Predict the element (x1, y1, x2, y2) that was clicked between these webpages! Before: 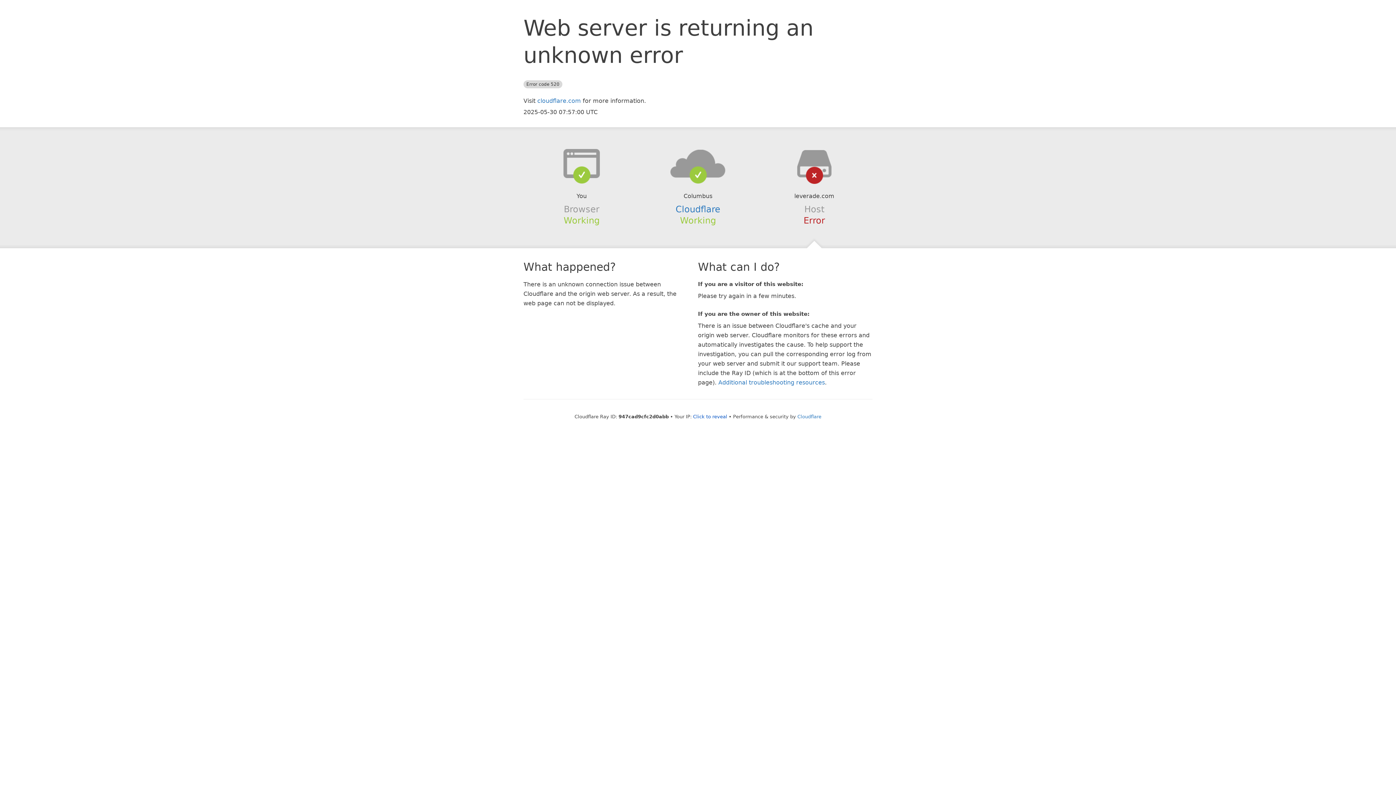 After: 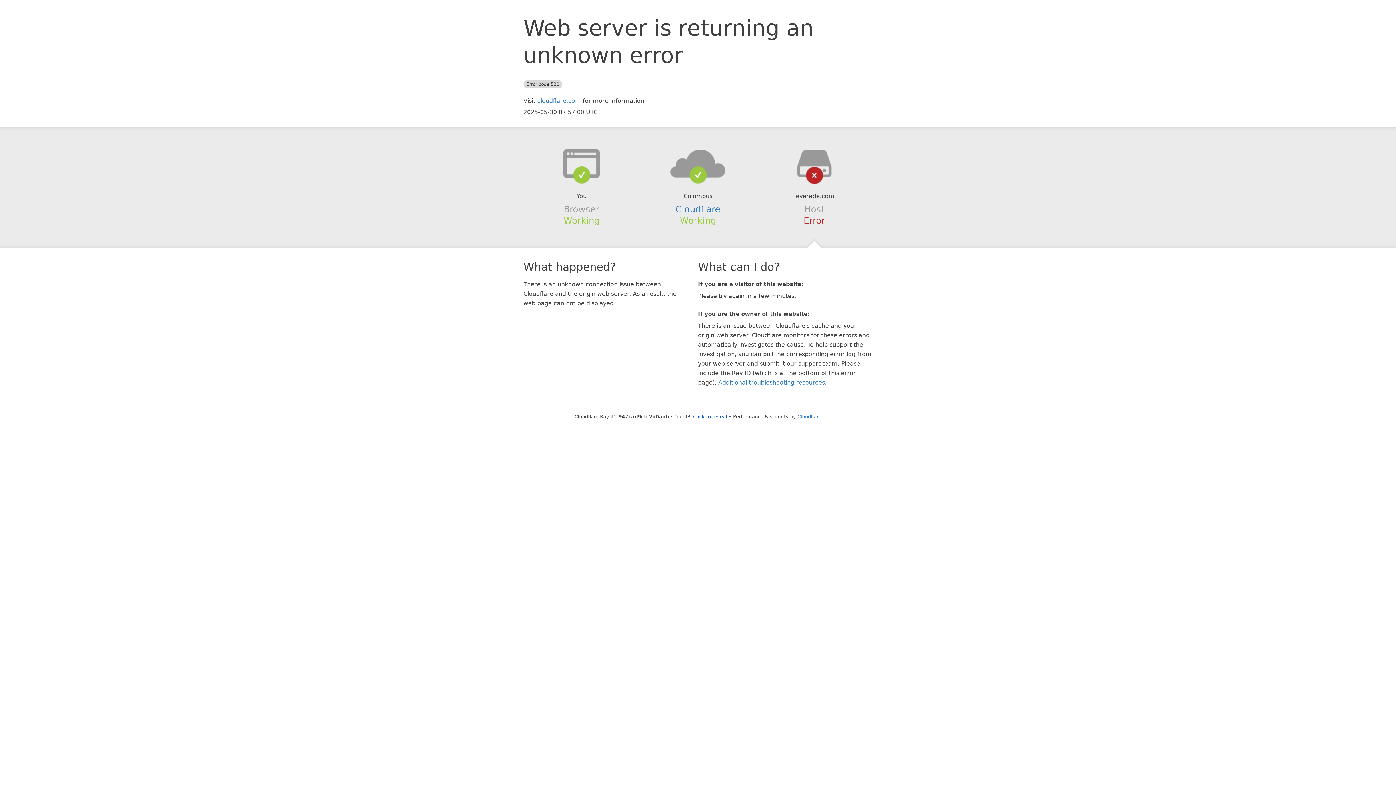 Action: bbox: (639, 148, 756, 178)